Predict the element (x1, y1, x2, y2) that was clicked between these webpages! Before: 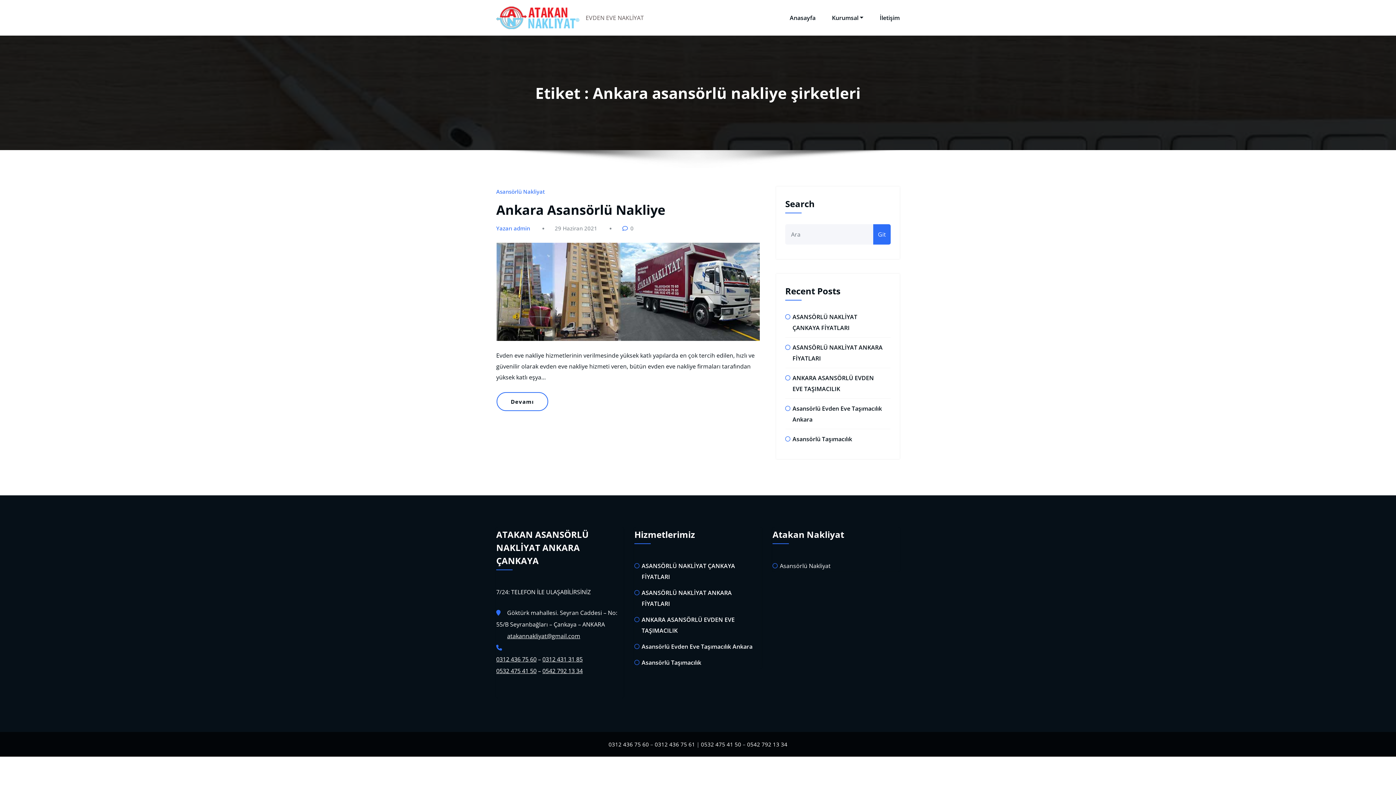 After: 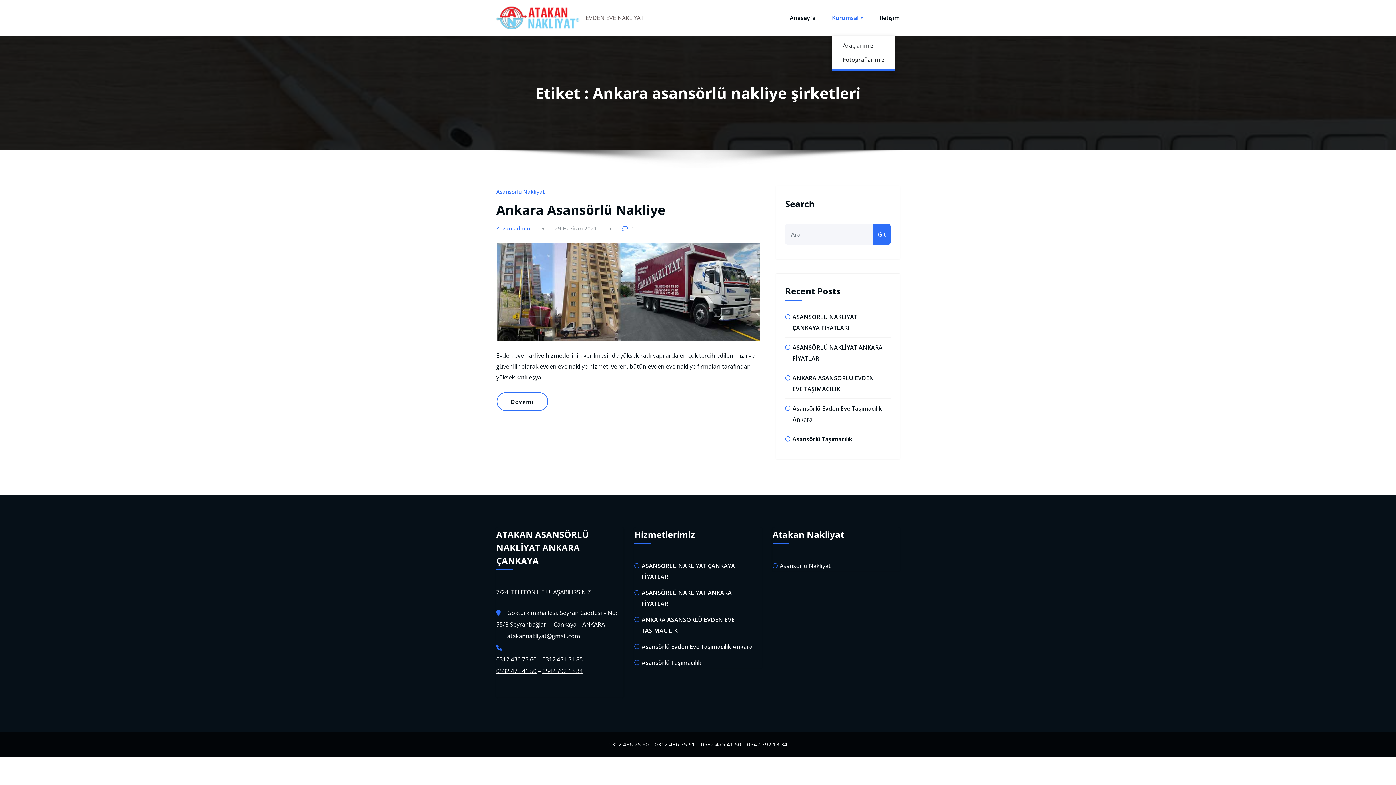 Action: label: Kurumsal bbox: (832, 12, 863, 24)